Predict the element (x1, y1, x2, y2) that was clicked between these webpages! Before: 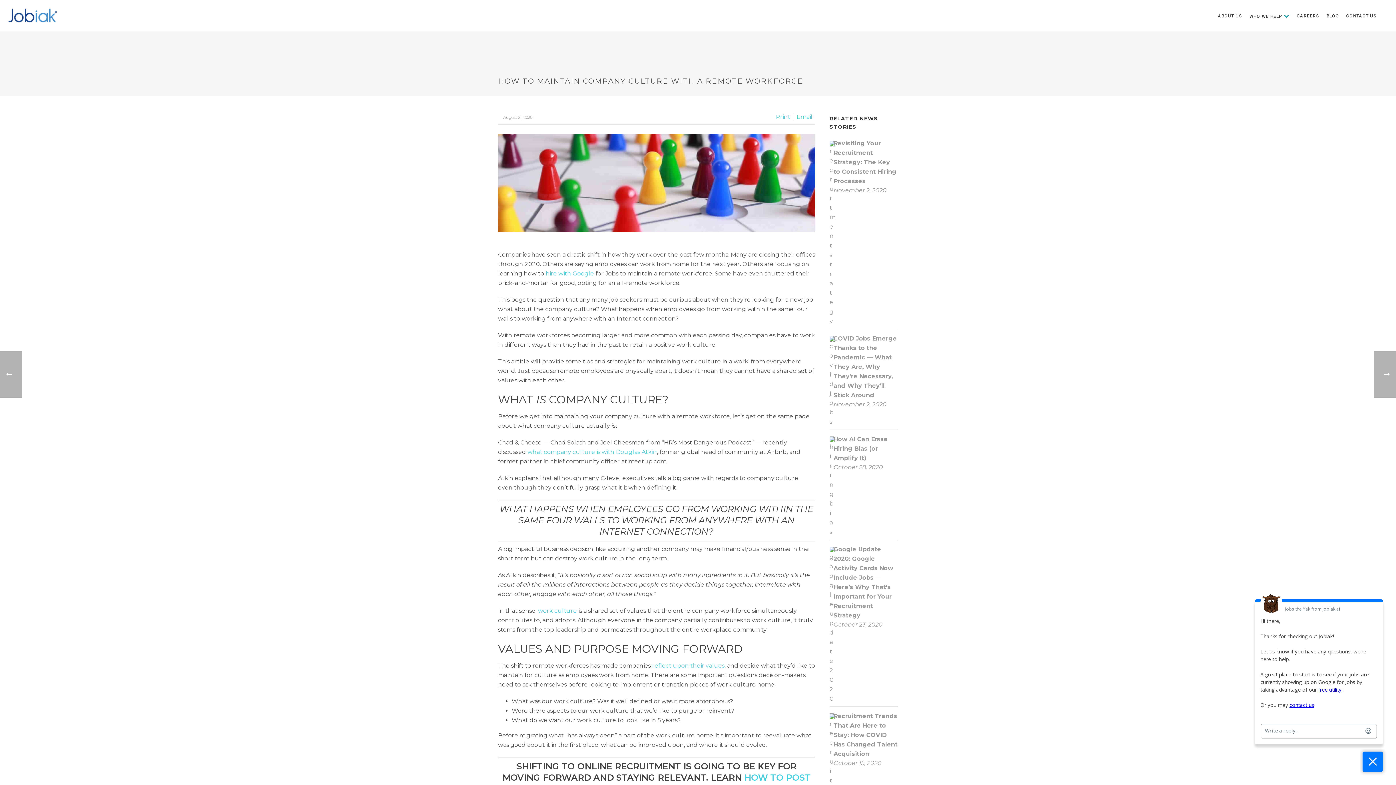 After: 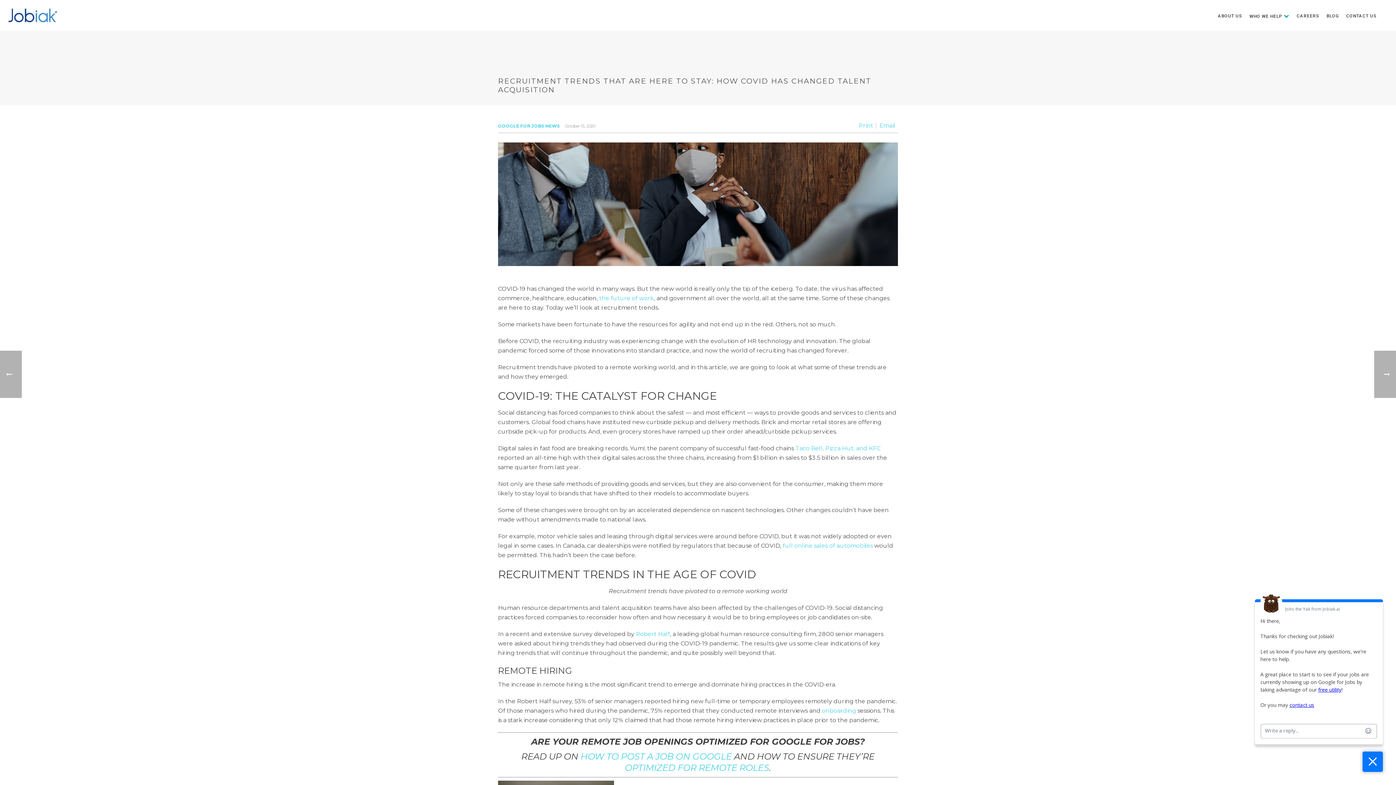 Action: label: Recruitment Trends That Are Here to Stay: How COVID Has Changed Talent Acquisition bbox: (833, 713, 897, 757)